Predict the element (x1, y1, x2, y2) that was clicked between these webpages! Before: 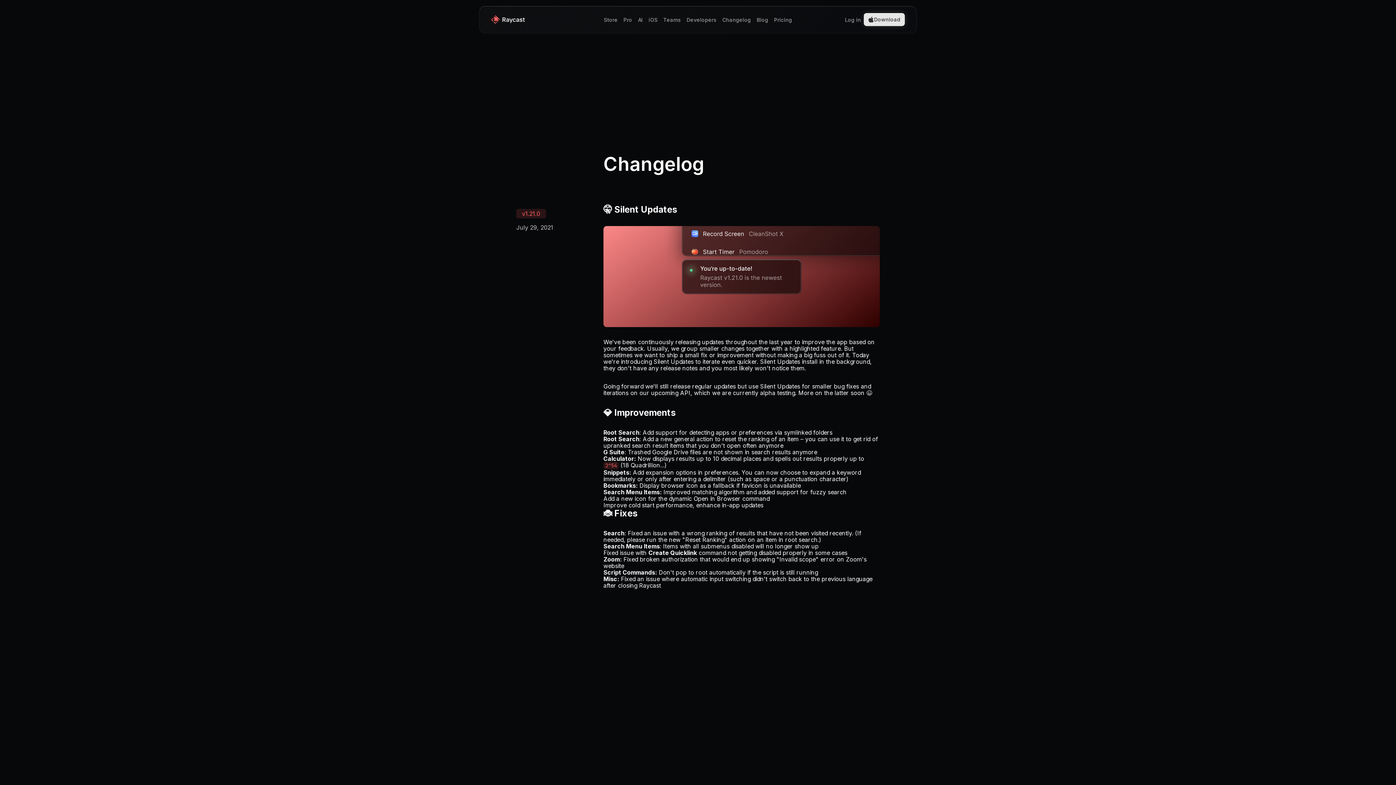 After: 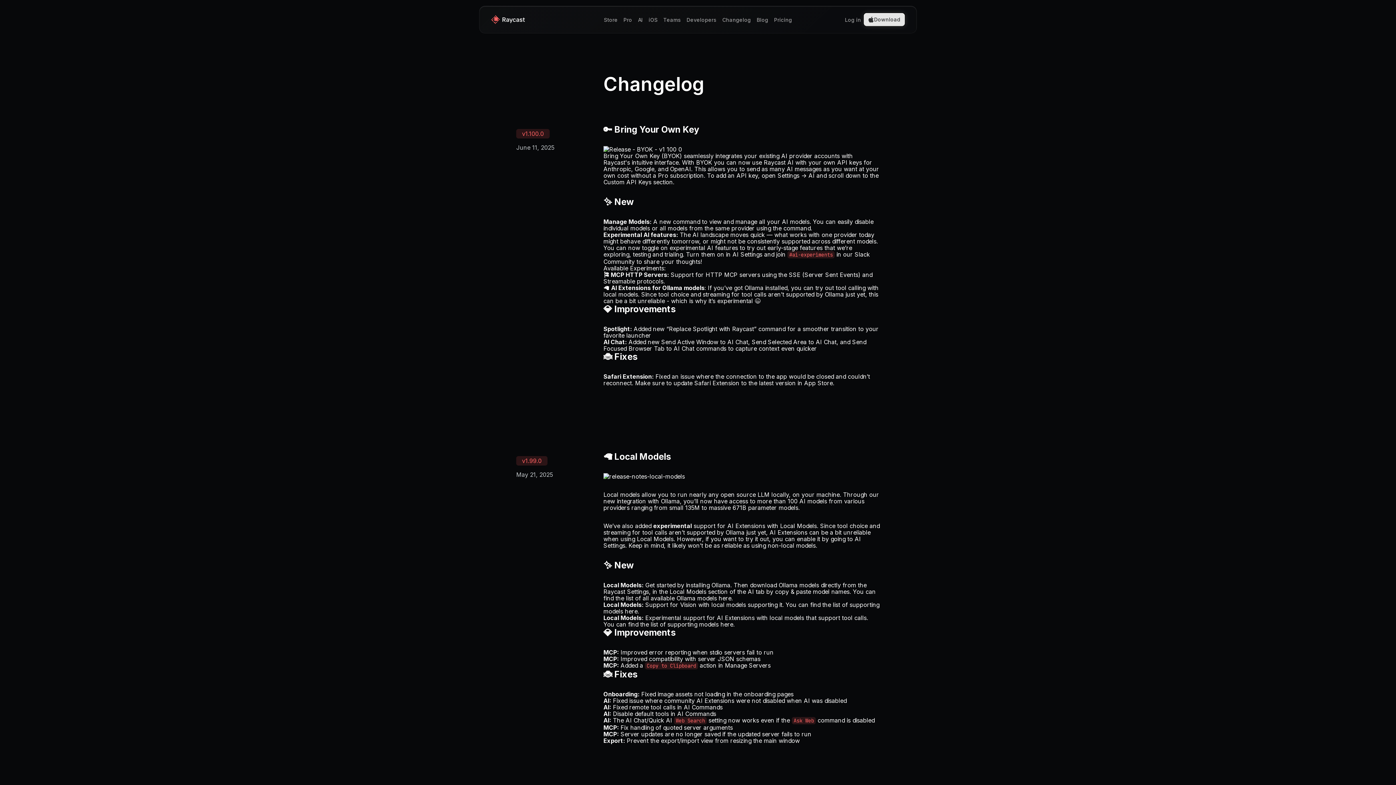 Action: bbox: (638, 338, 724, 345) label: continuously releasing updates